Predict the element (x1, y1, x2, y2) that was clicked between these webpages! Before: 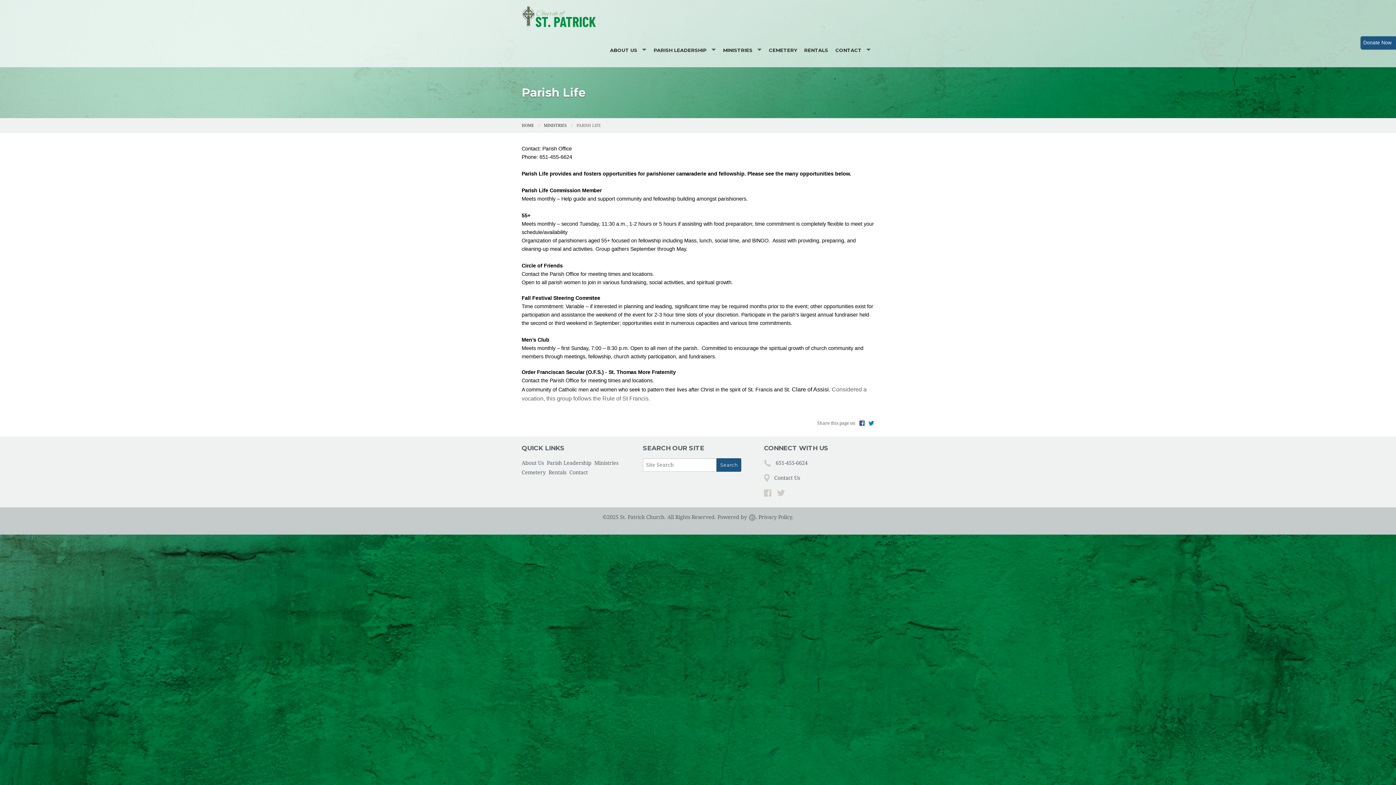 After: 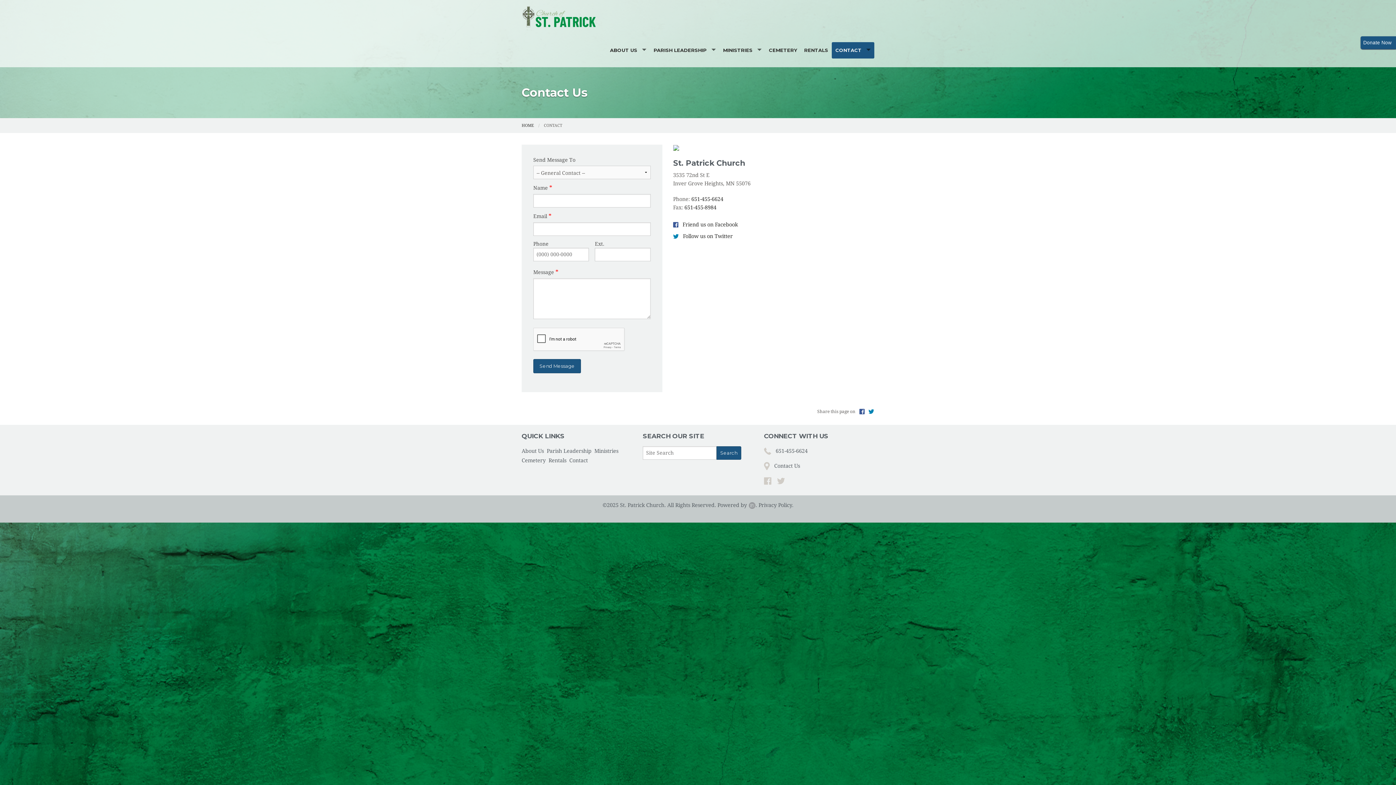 Action: label: CONTACT bbox: (832, 42, 874, 58)